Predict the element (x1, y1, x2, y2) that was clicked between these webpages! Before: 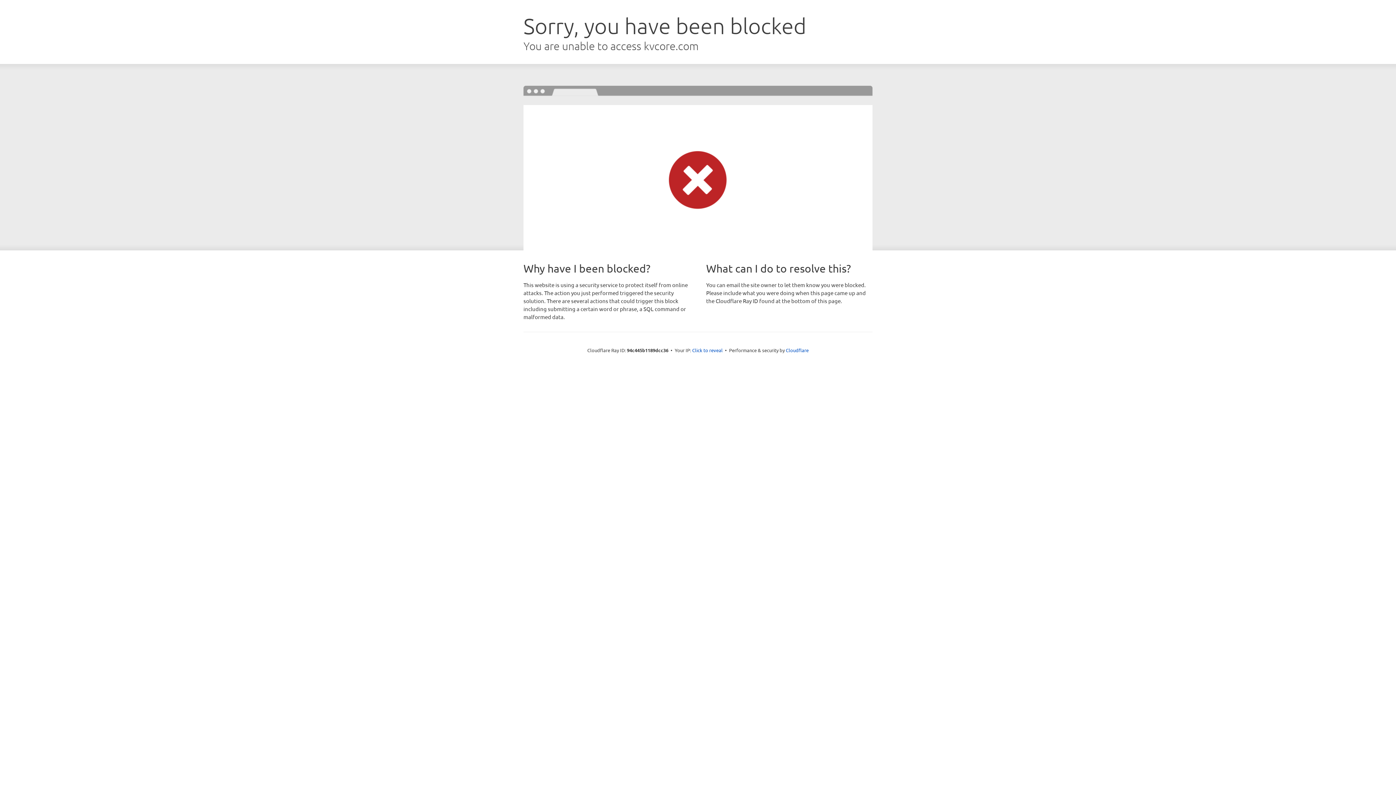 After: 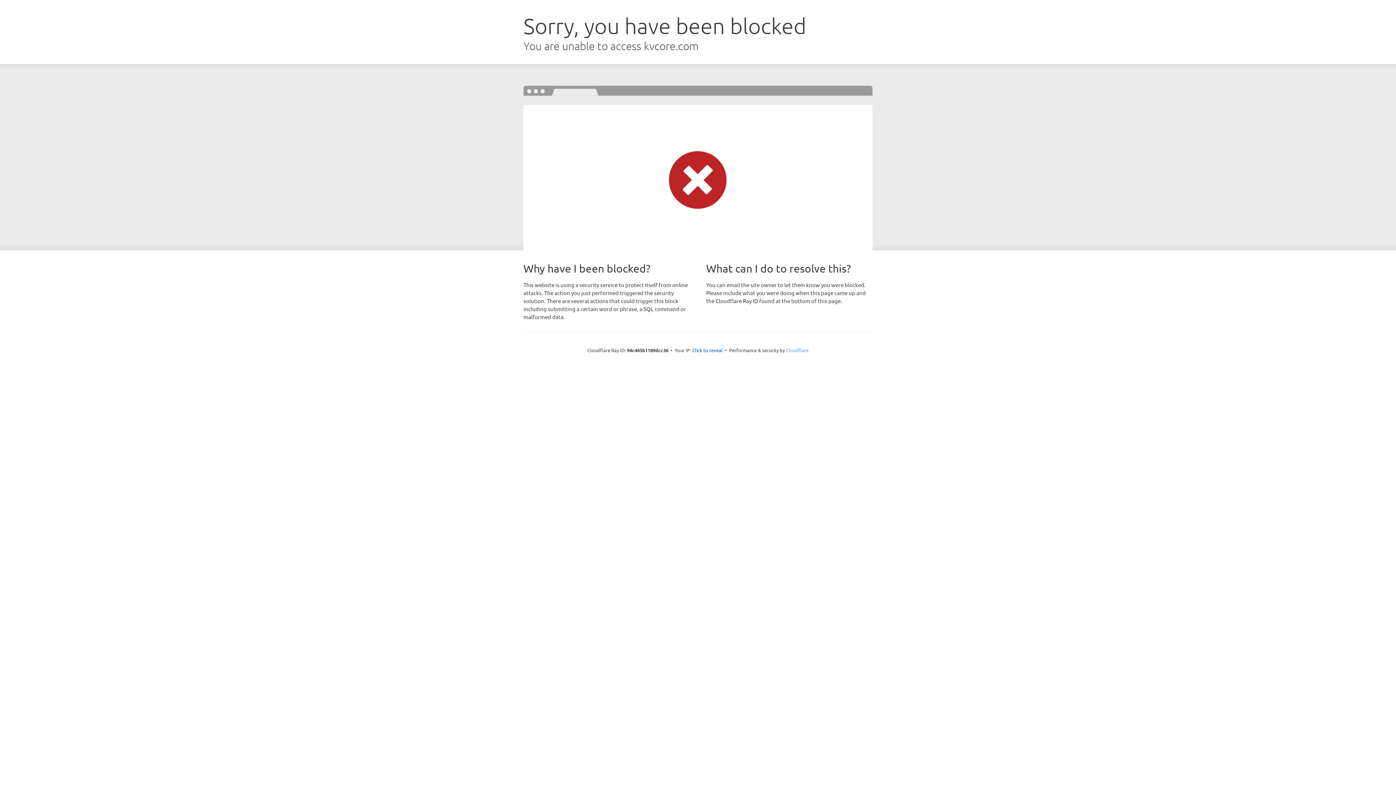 Action: label: Cloudflare bbox: (786, 347, 808, 353)